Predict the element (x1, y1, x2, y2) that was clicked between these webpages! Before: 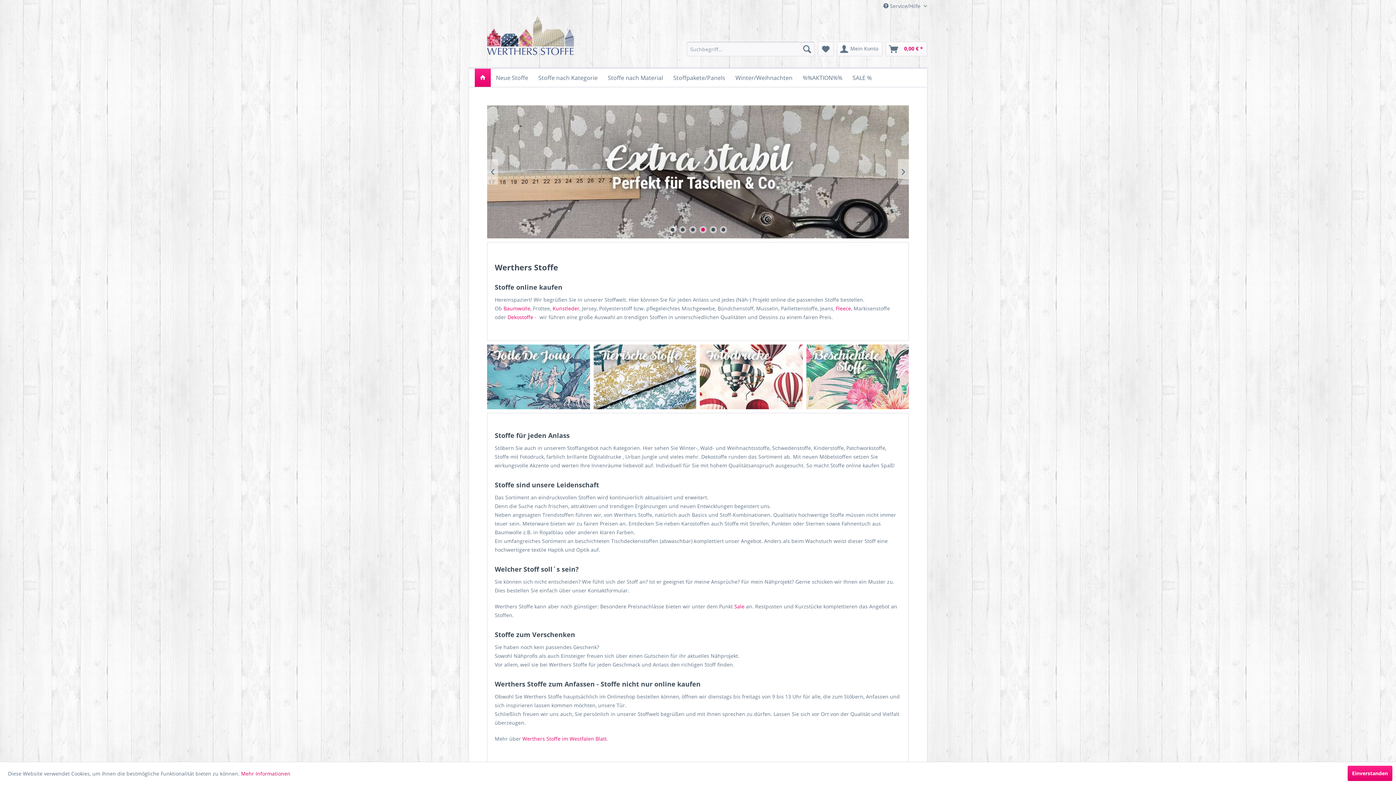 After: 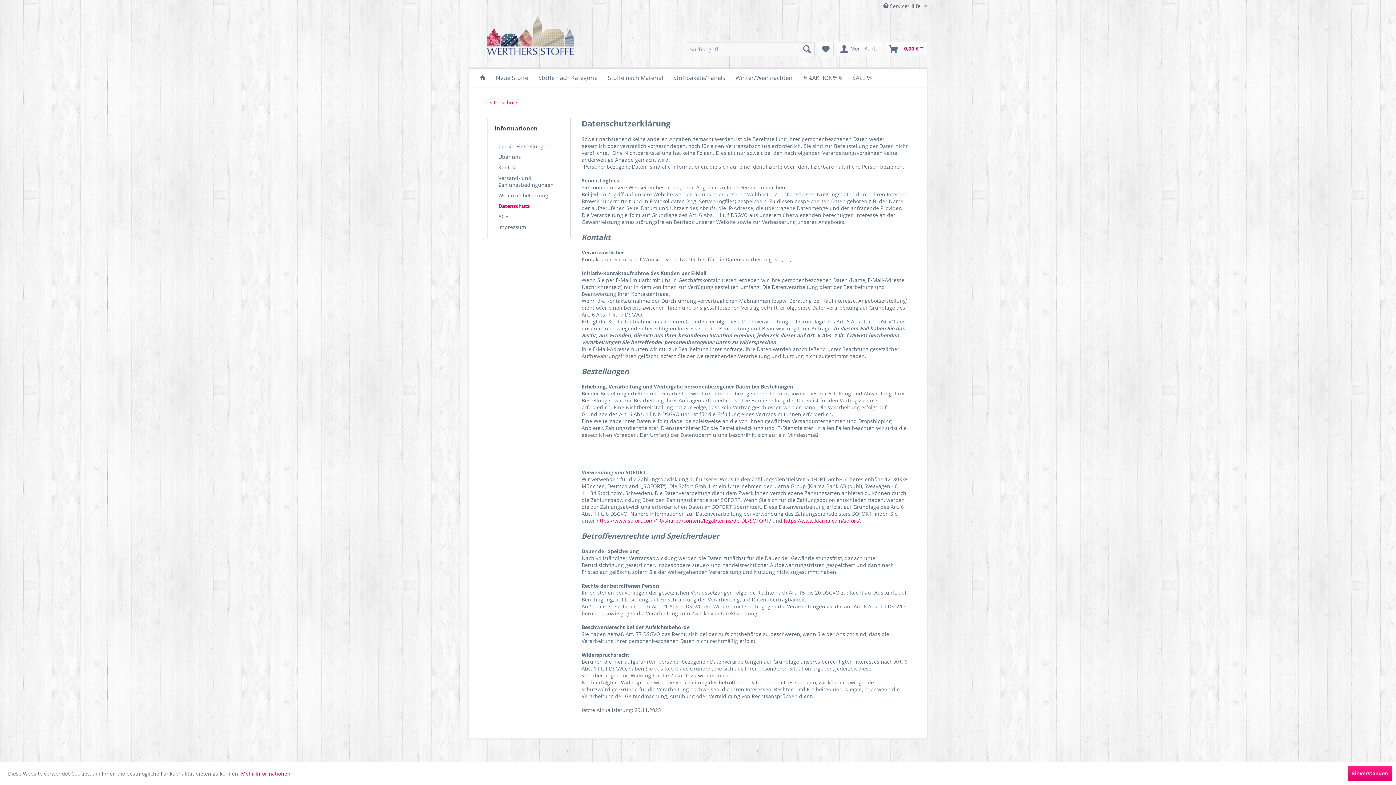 Action: label: Mehr Informationen bbox: (241, 770, 290, 777)